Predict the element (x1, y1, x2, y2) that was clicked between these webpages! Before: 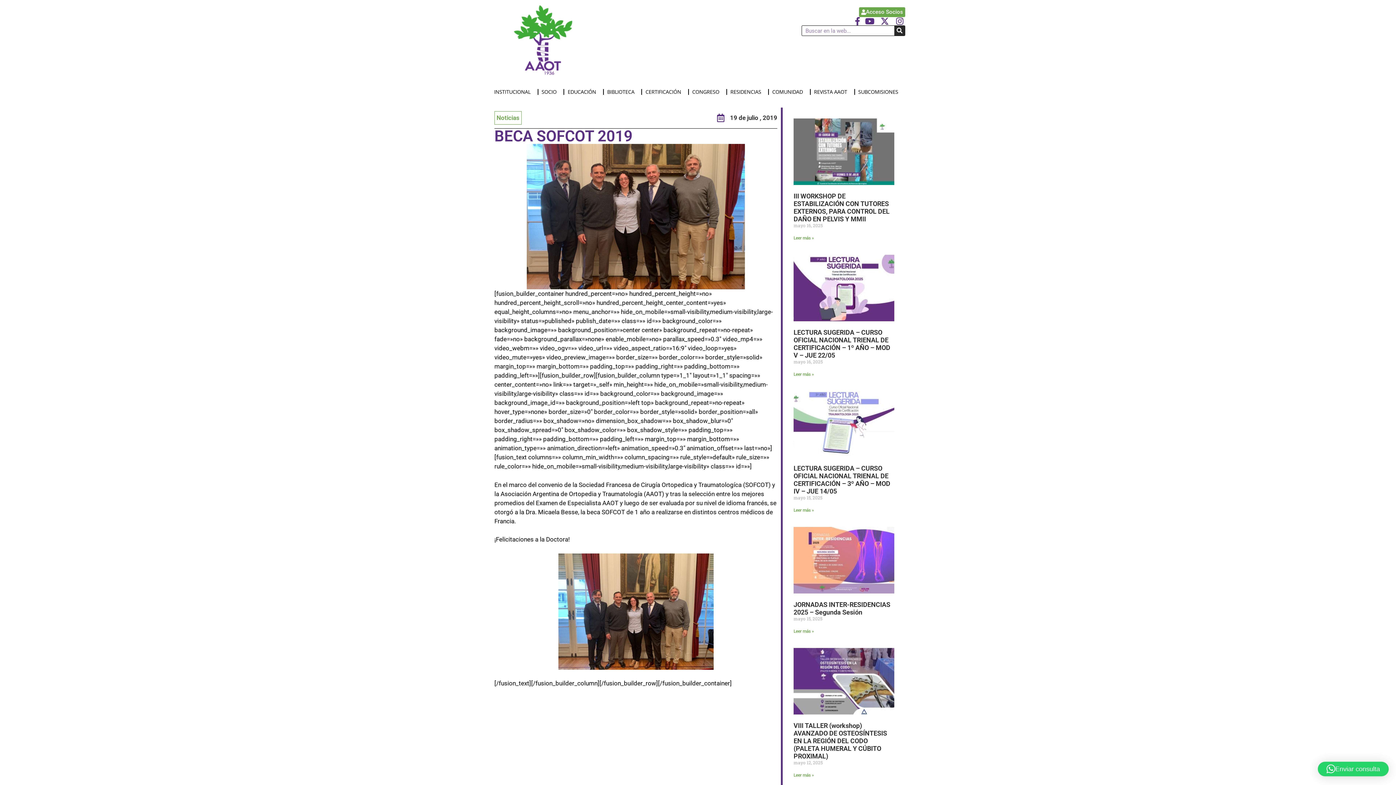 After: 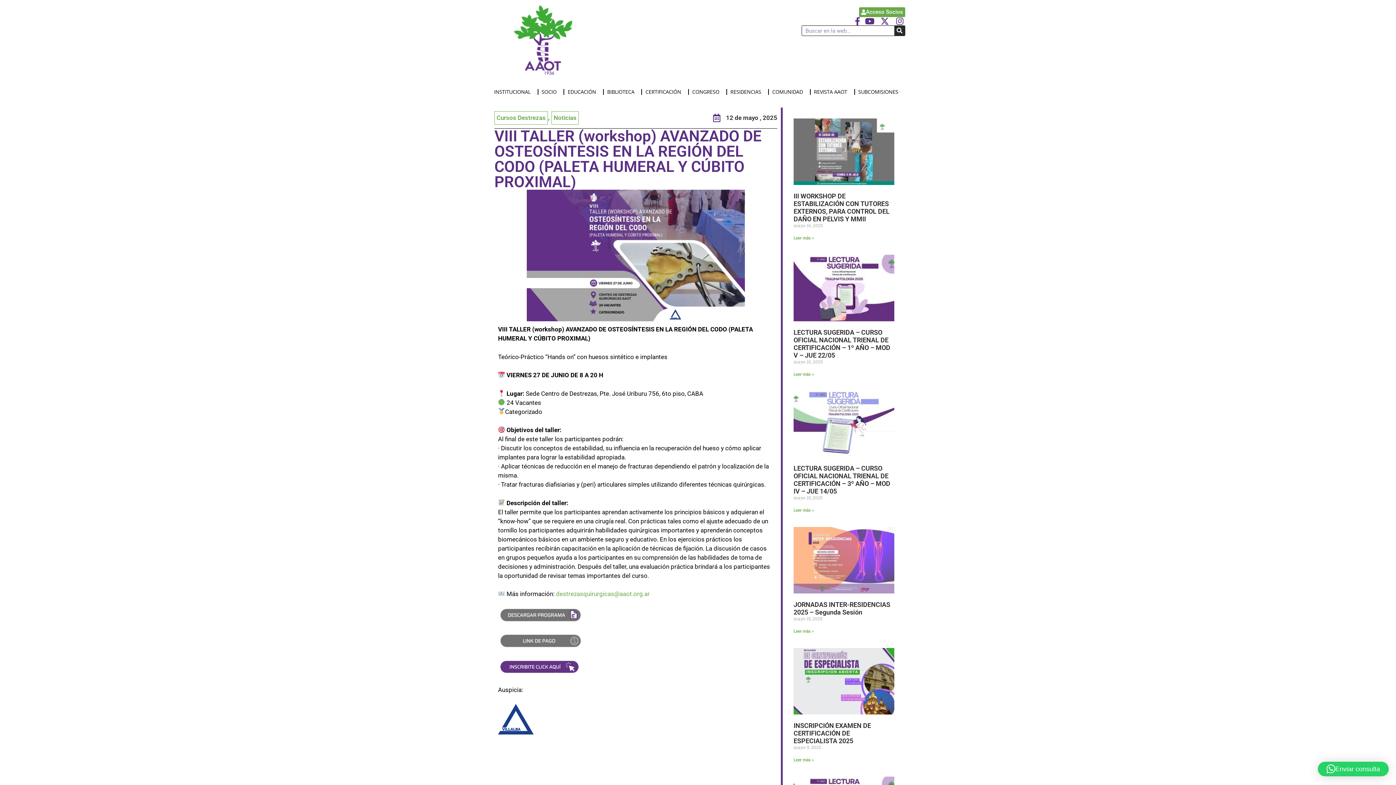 Action: bbox: (793, 722, 887, 760) label: VIII TALLER (workshop) AVANZADO DE OSTEOSÍNTESIS EN LA REGIÓN DEL CODO (PALETA HUMERAL Y CÚBITO PROXIMAL)